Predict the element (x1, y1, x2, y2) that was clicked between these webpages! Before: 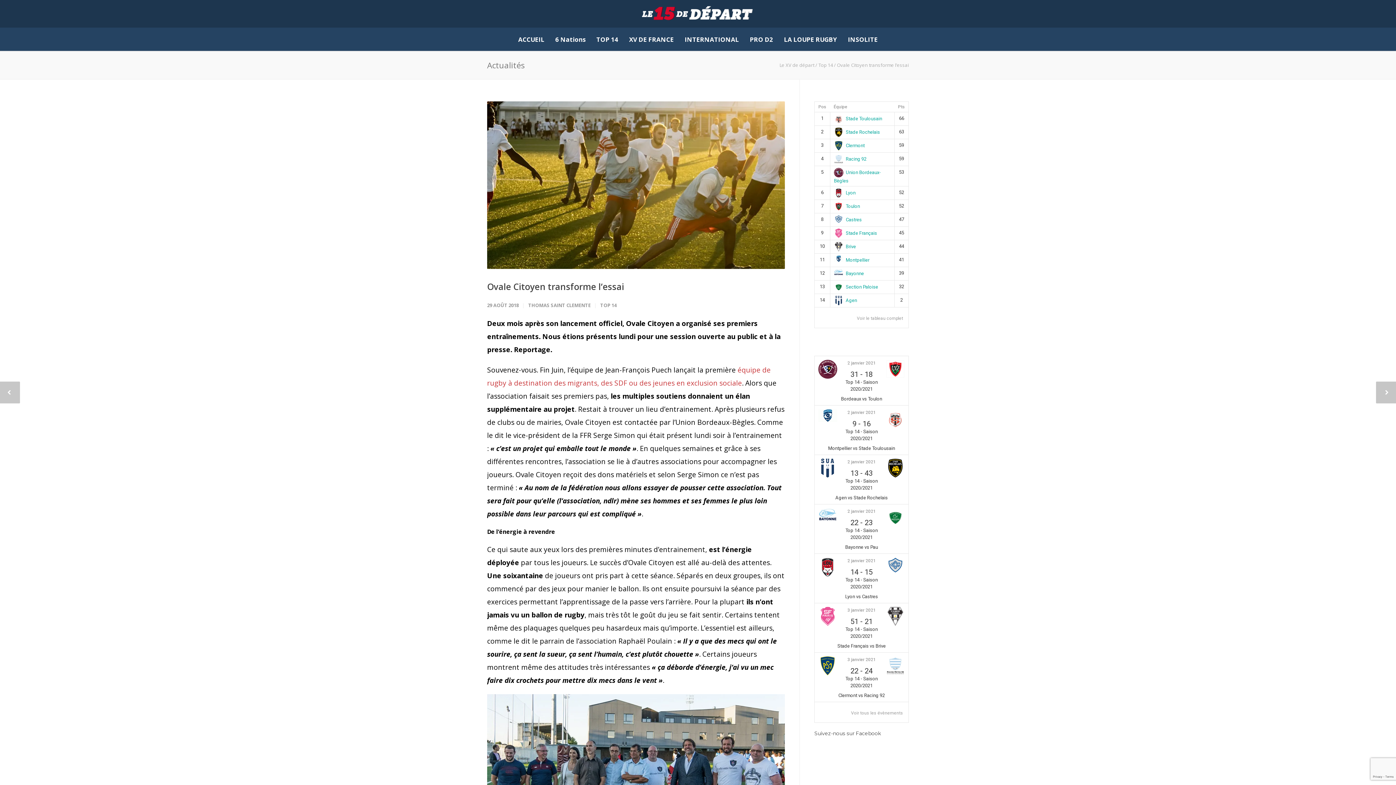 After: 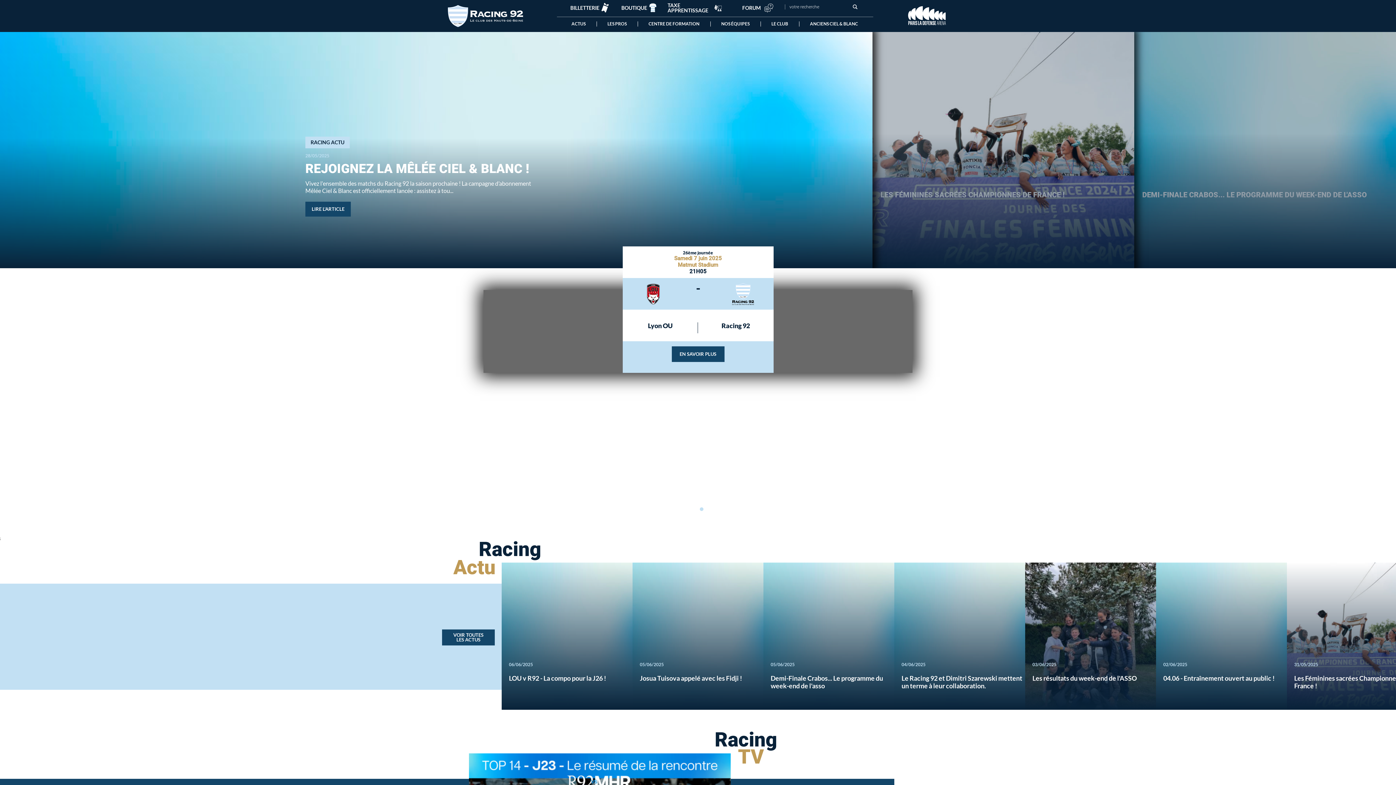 Action: bbox: (886, 671, 905, 676)